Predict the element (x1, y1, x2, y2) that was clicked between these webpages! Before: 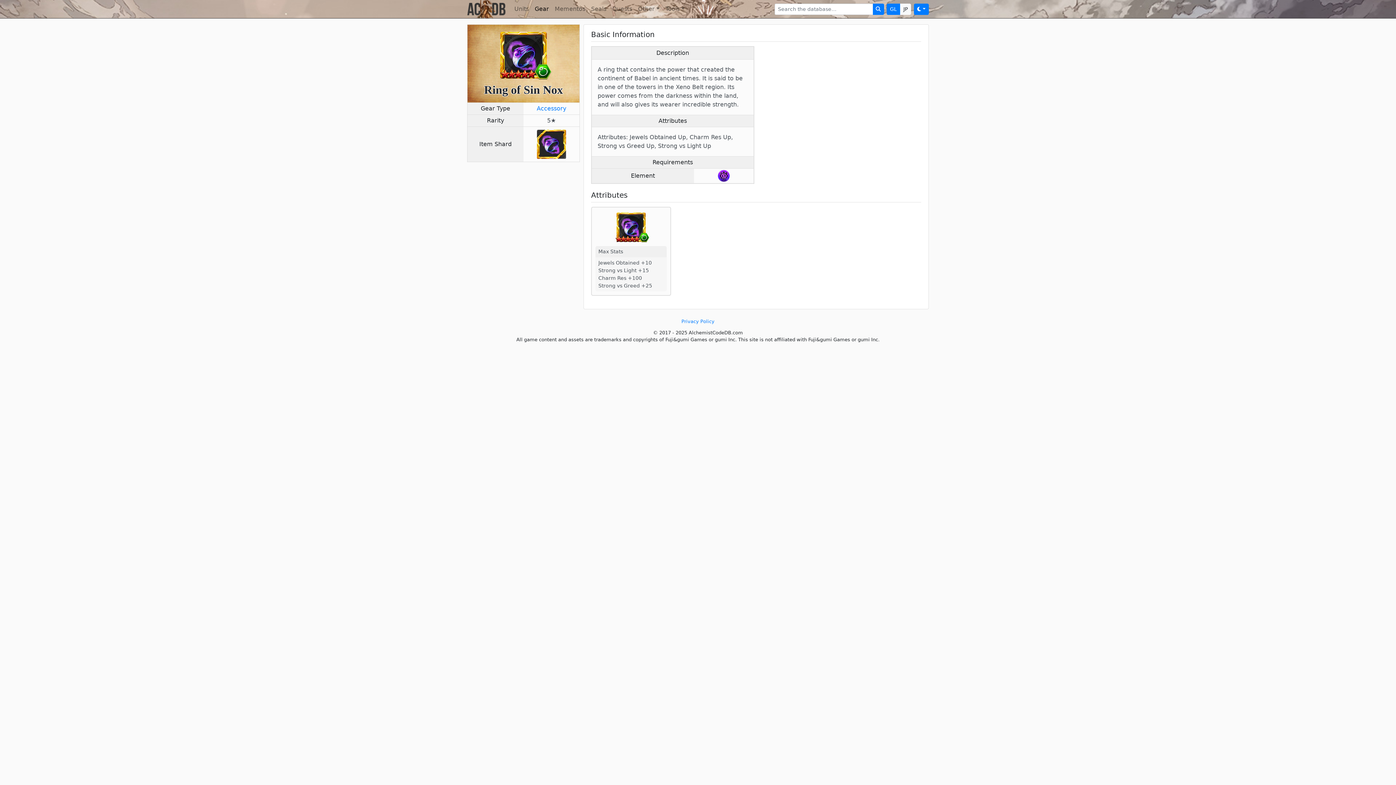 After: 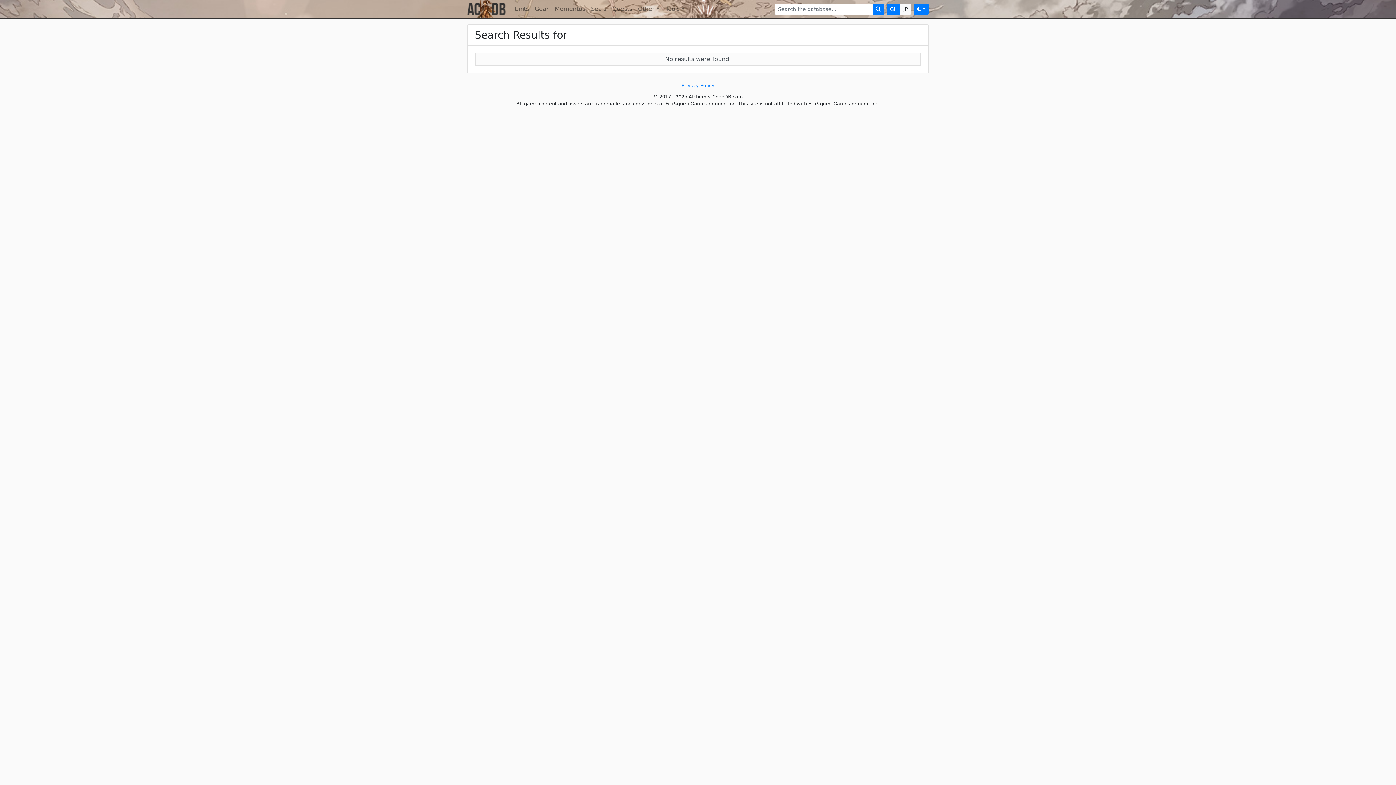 Action: bbox: (873, 3, 884, 14)